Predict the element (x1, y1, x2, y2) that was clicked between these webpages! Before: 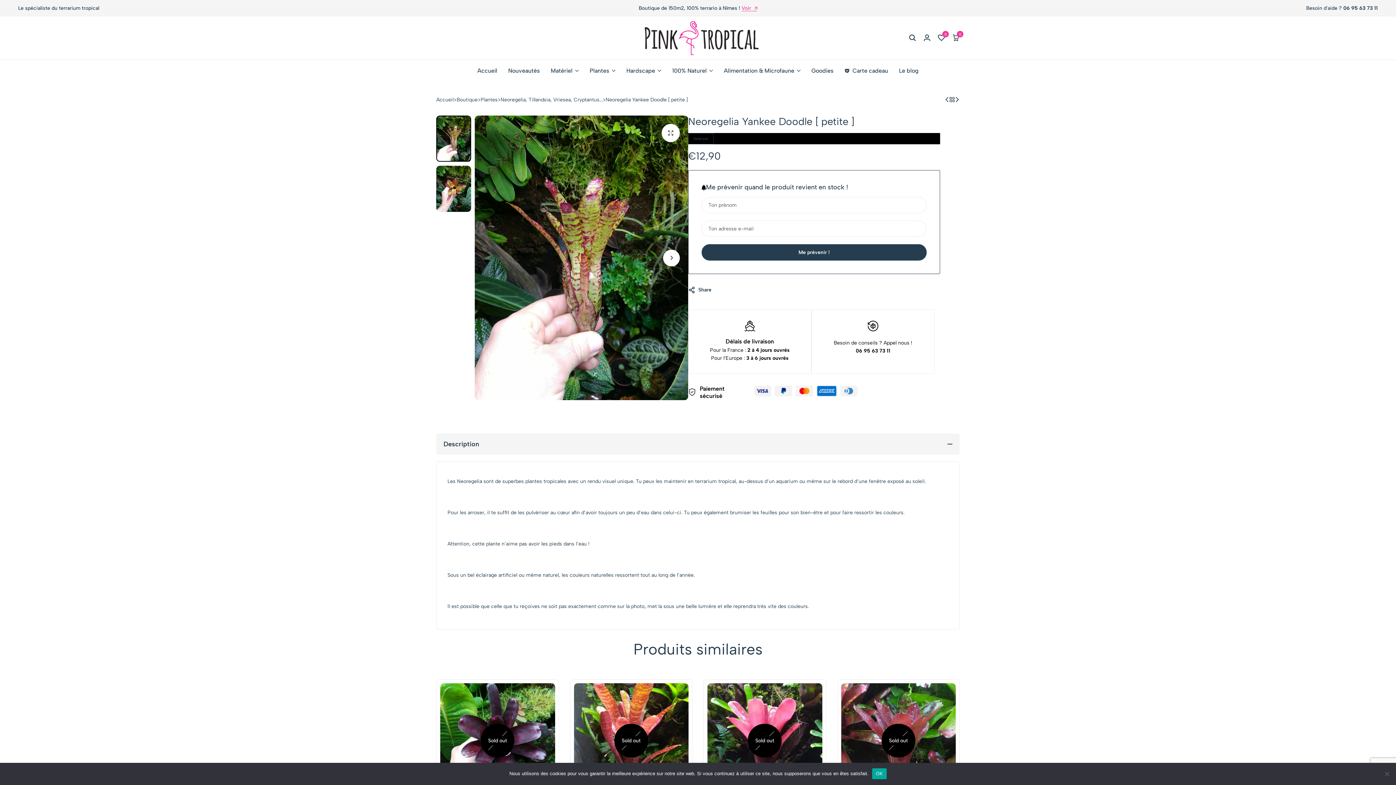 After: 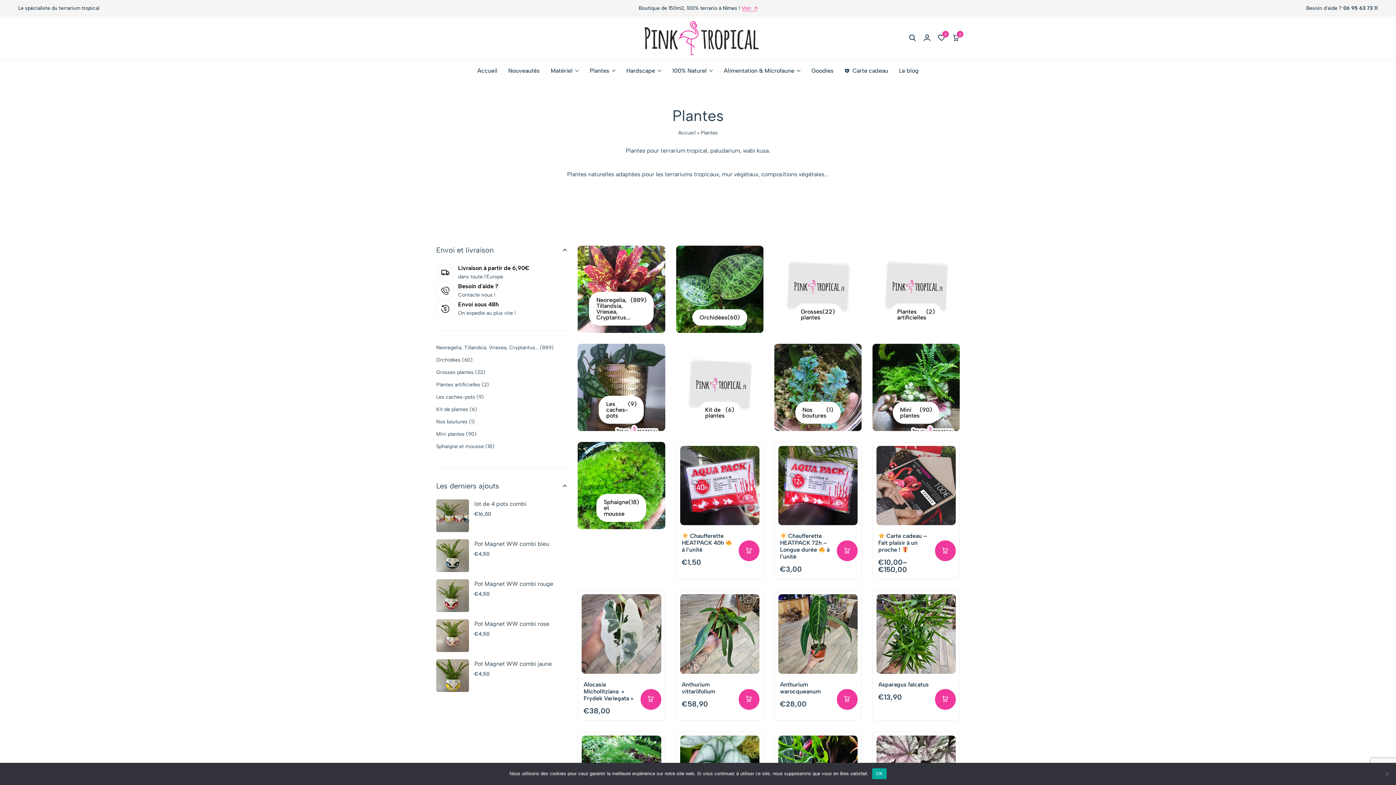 Action: label: Plantes bbox: (589, 66, 615, 75)